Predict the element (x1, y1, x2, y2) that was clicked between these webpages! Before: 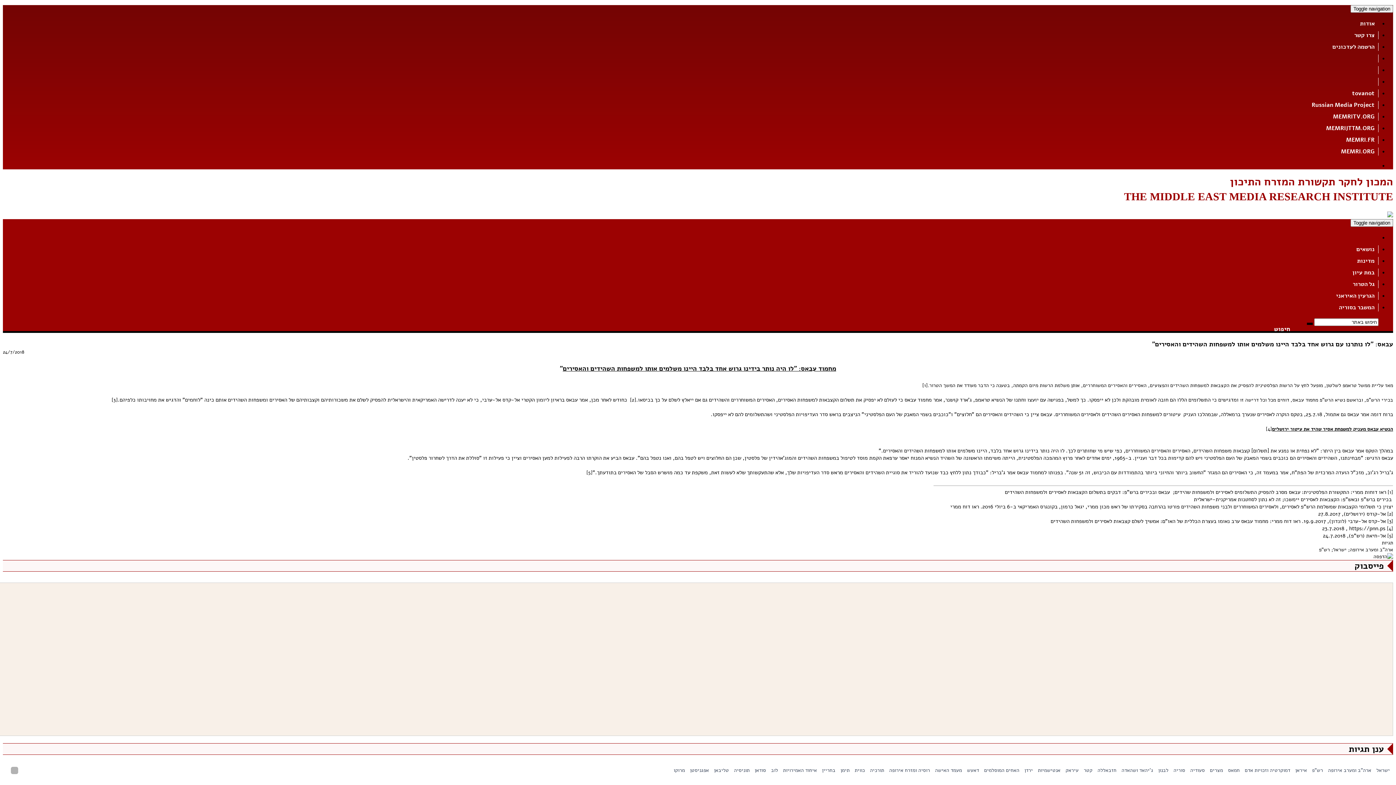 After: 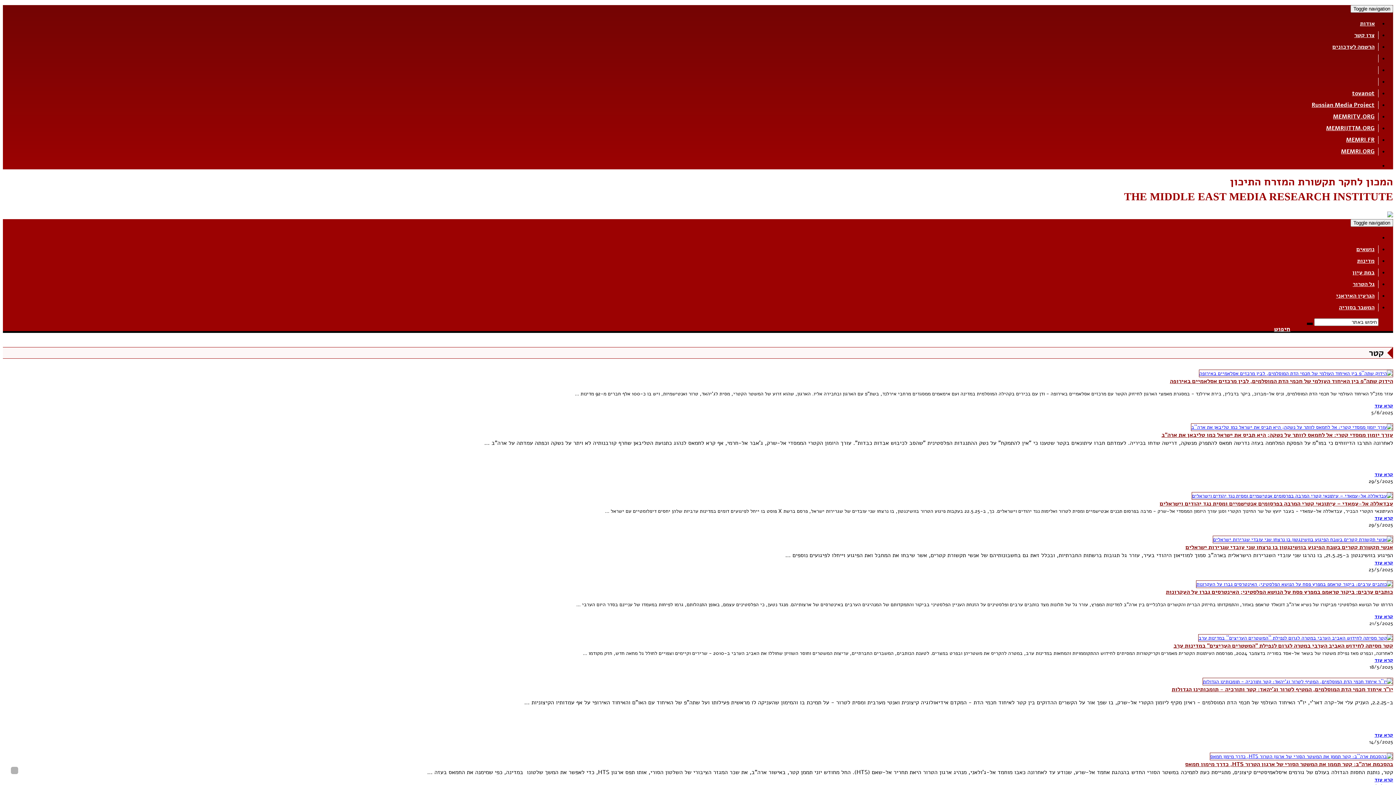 Action: bbox: (1082, 766, 1094, 775) label: קטר